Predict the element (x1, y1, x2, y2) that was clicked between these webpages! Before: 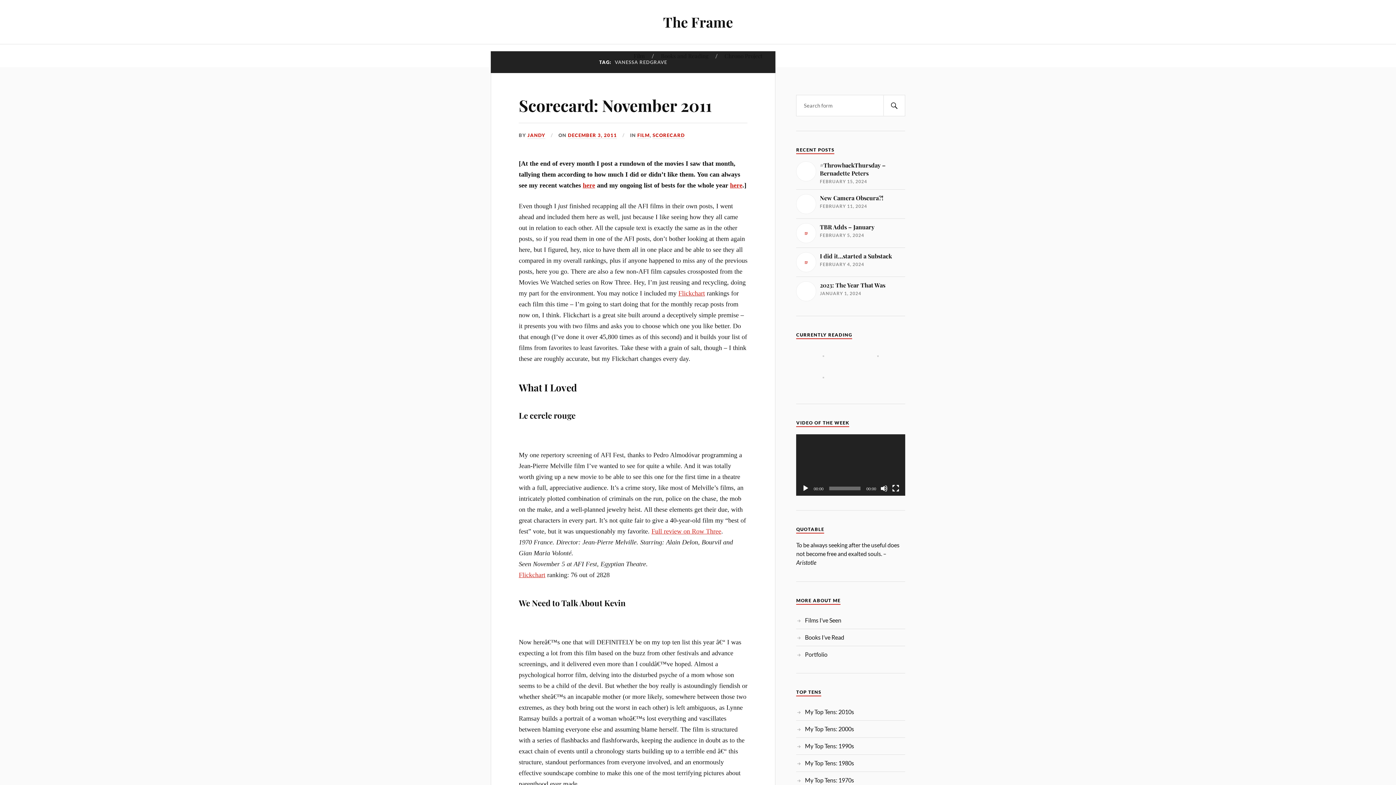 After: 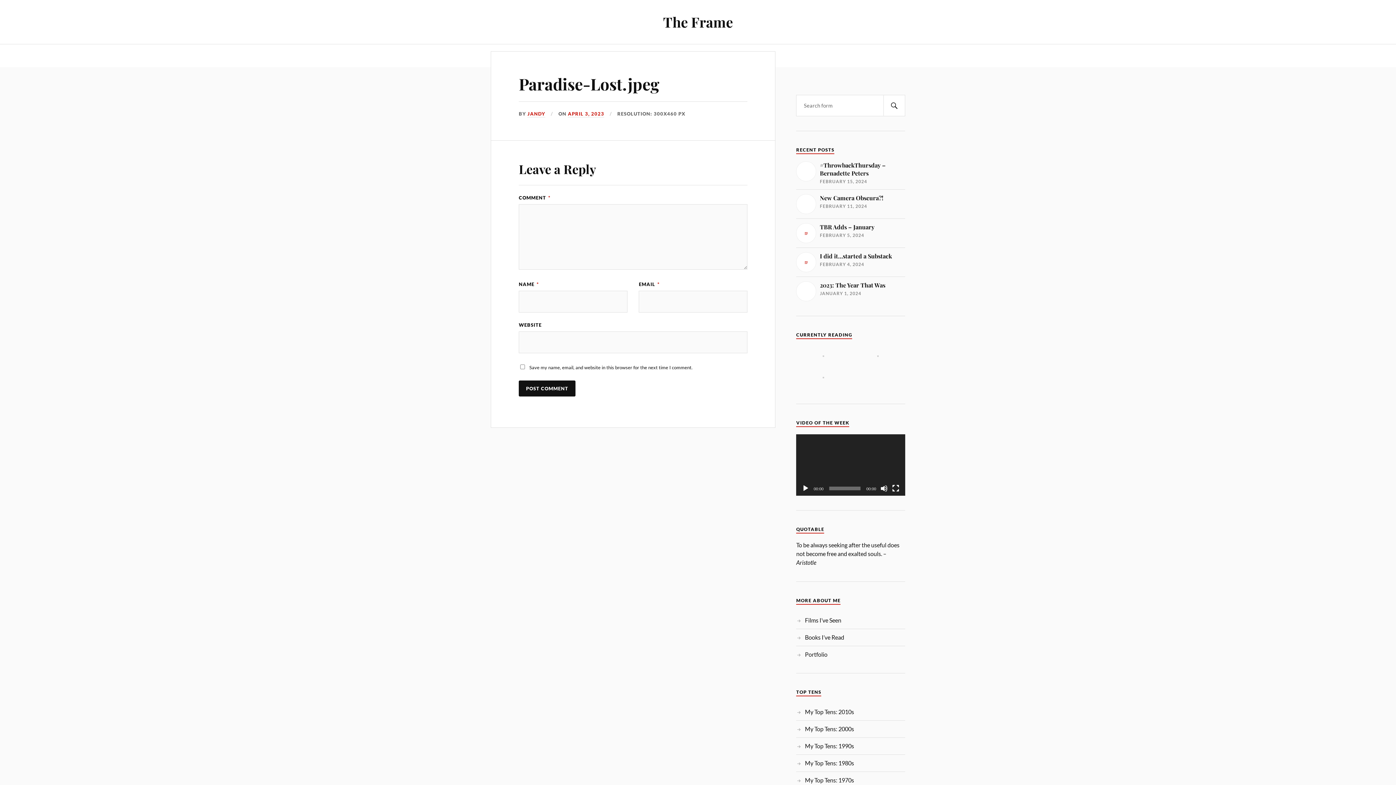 Action: bbox: (877, 351, 878, 358)